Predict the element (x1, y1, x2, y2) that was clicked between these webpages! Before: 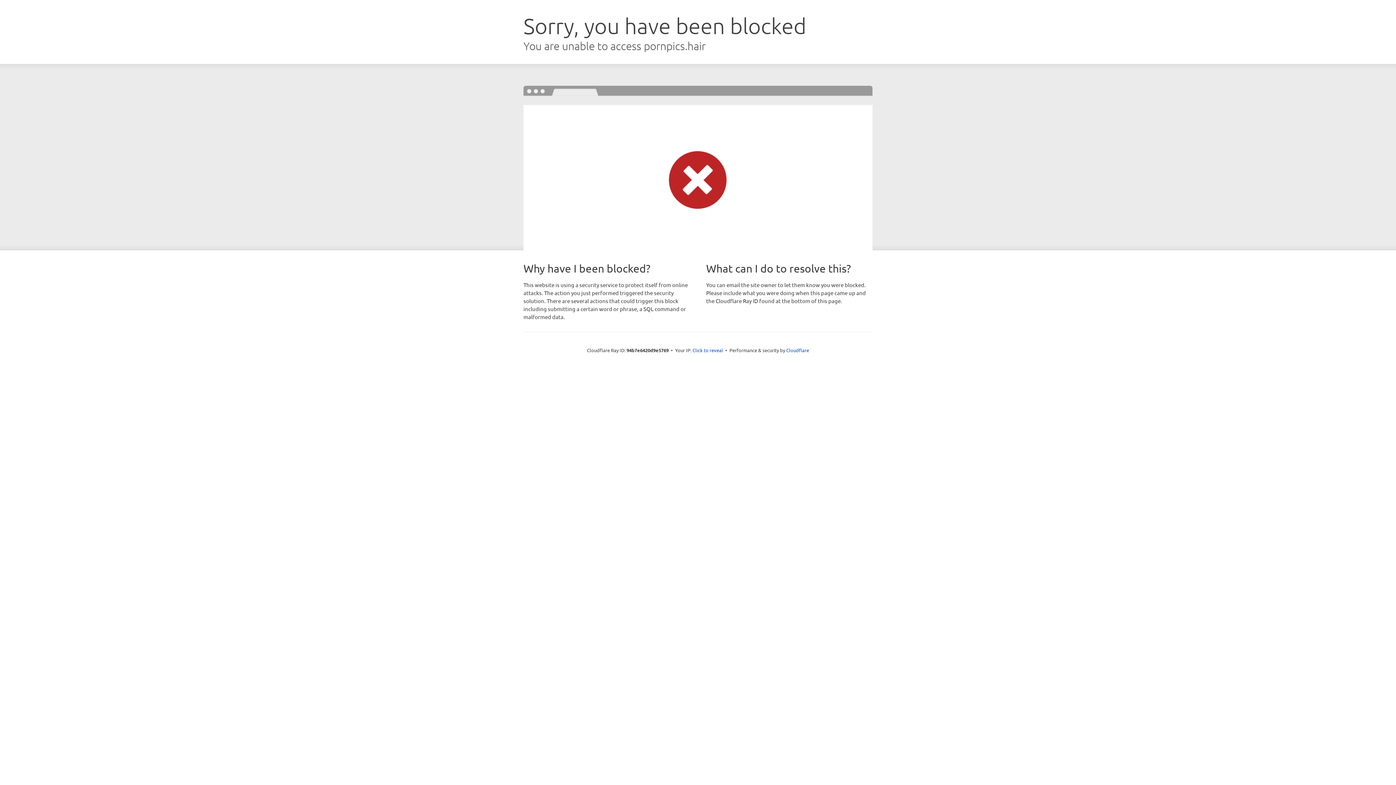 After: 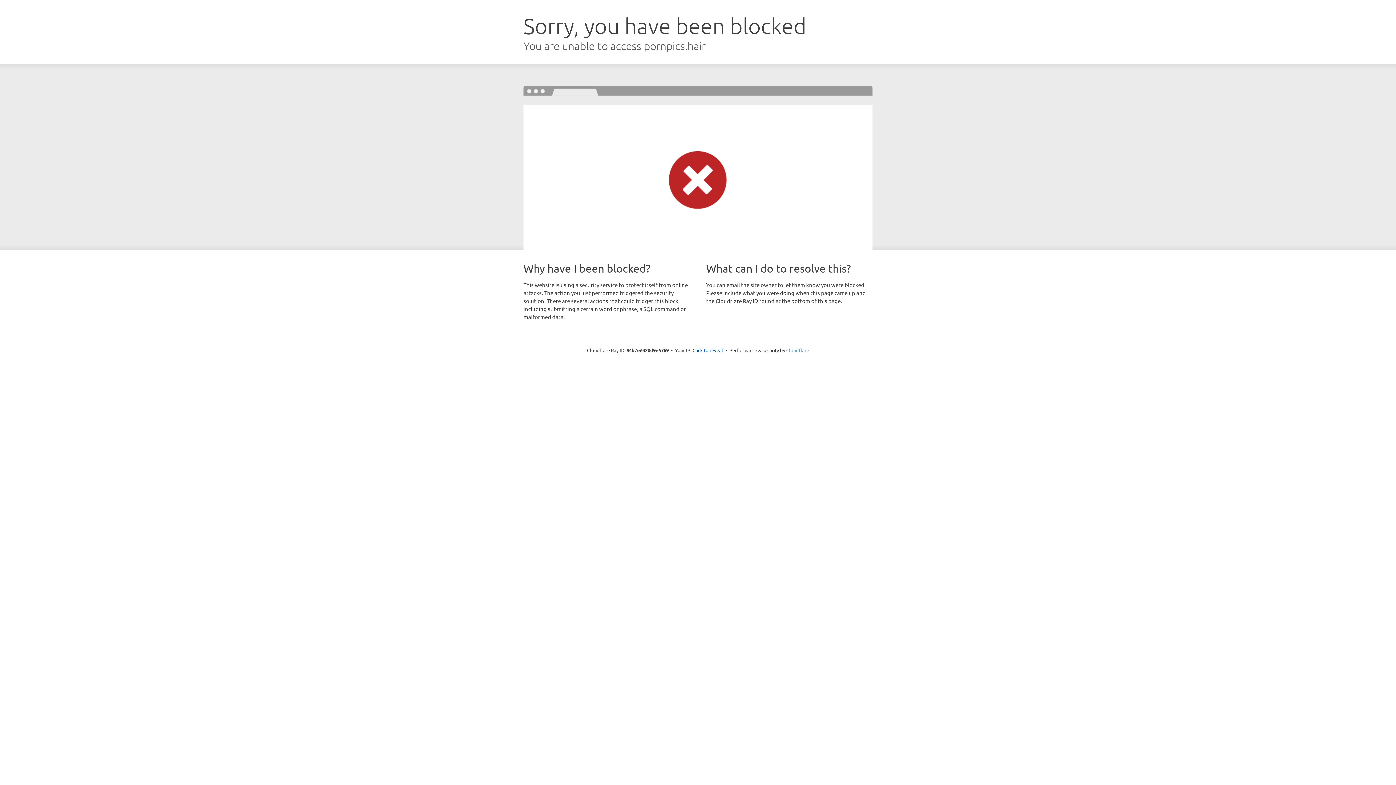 Action: label: Cloudflare bbox: (786, 347, 809, 353)